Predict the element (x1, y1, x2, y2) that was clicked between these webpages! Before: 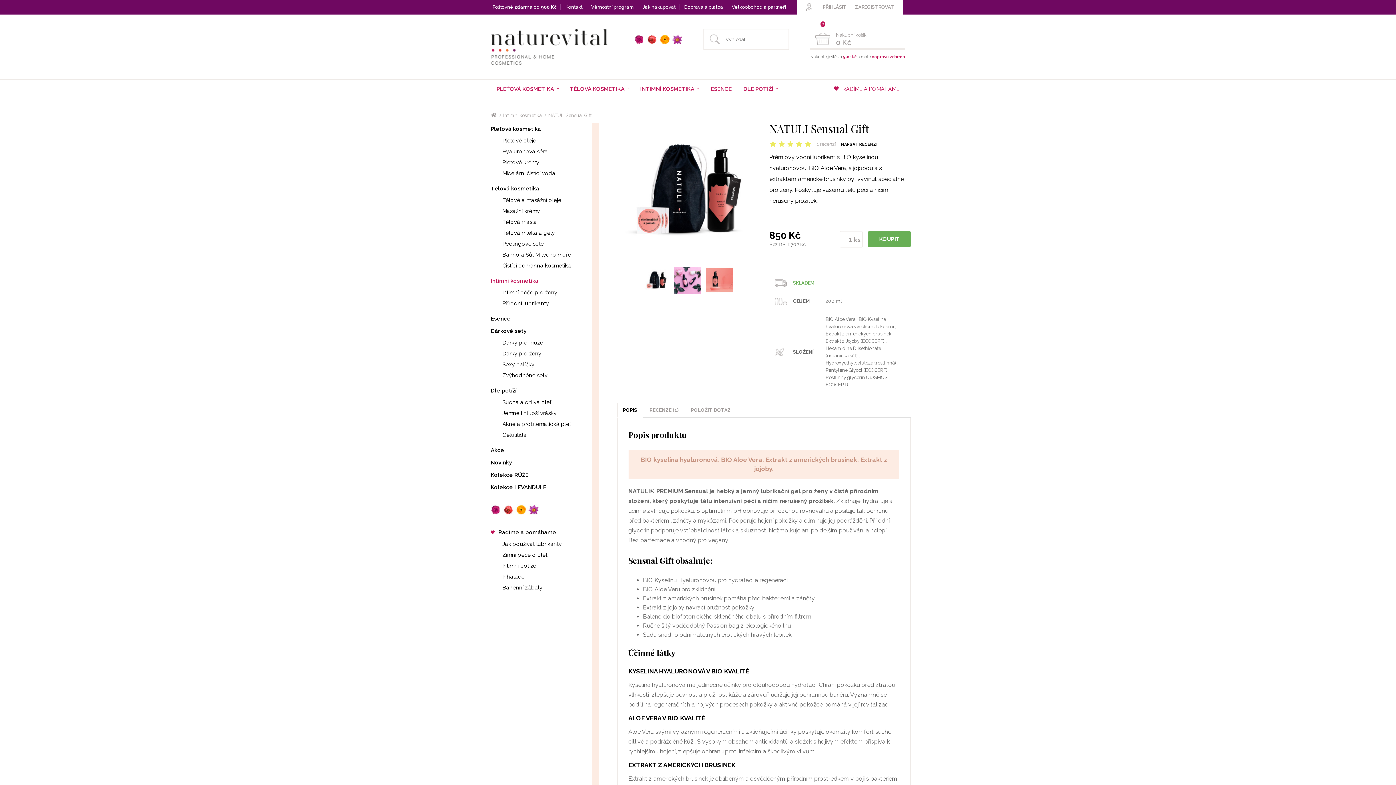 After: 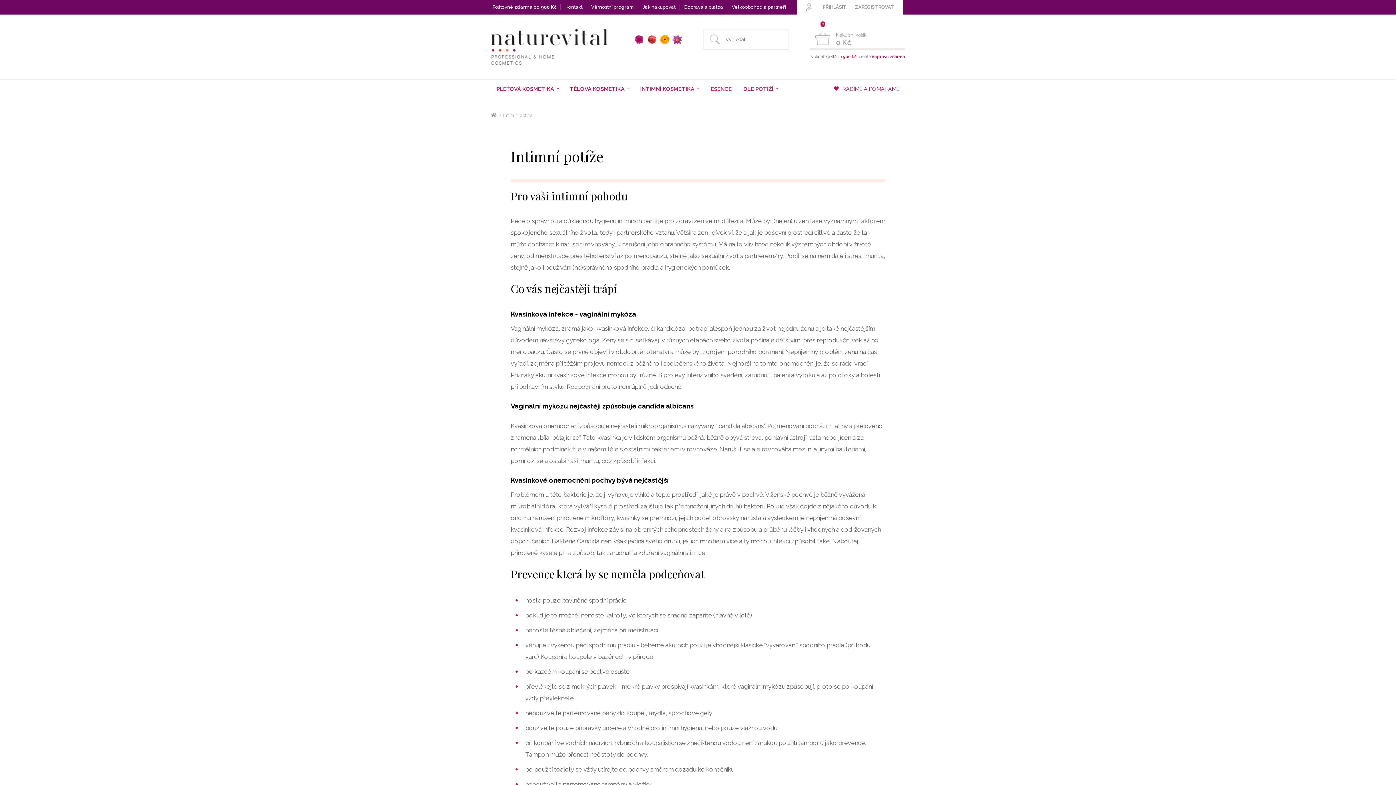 Action: bbox: (490, 560, 586, 571) label: Intimní potíže